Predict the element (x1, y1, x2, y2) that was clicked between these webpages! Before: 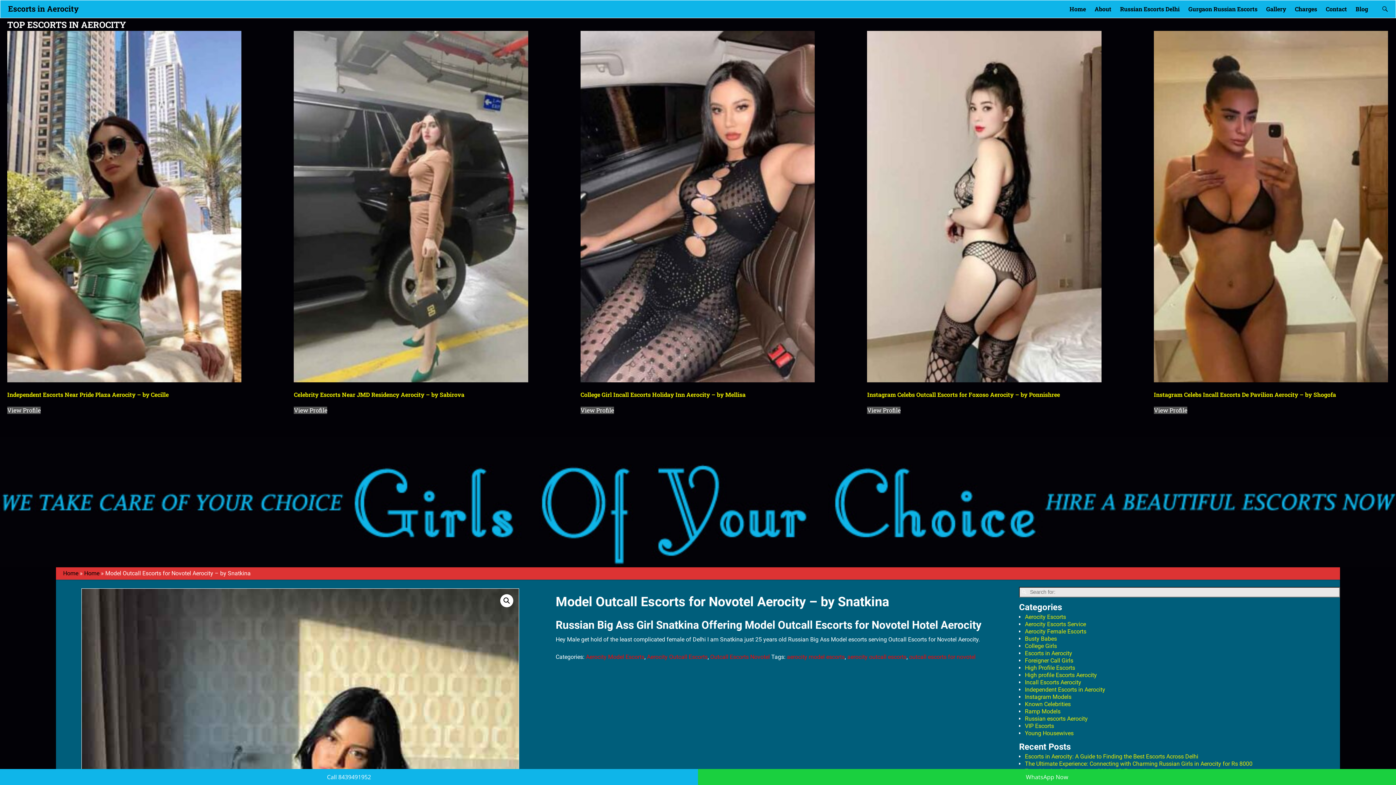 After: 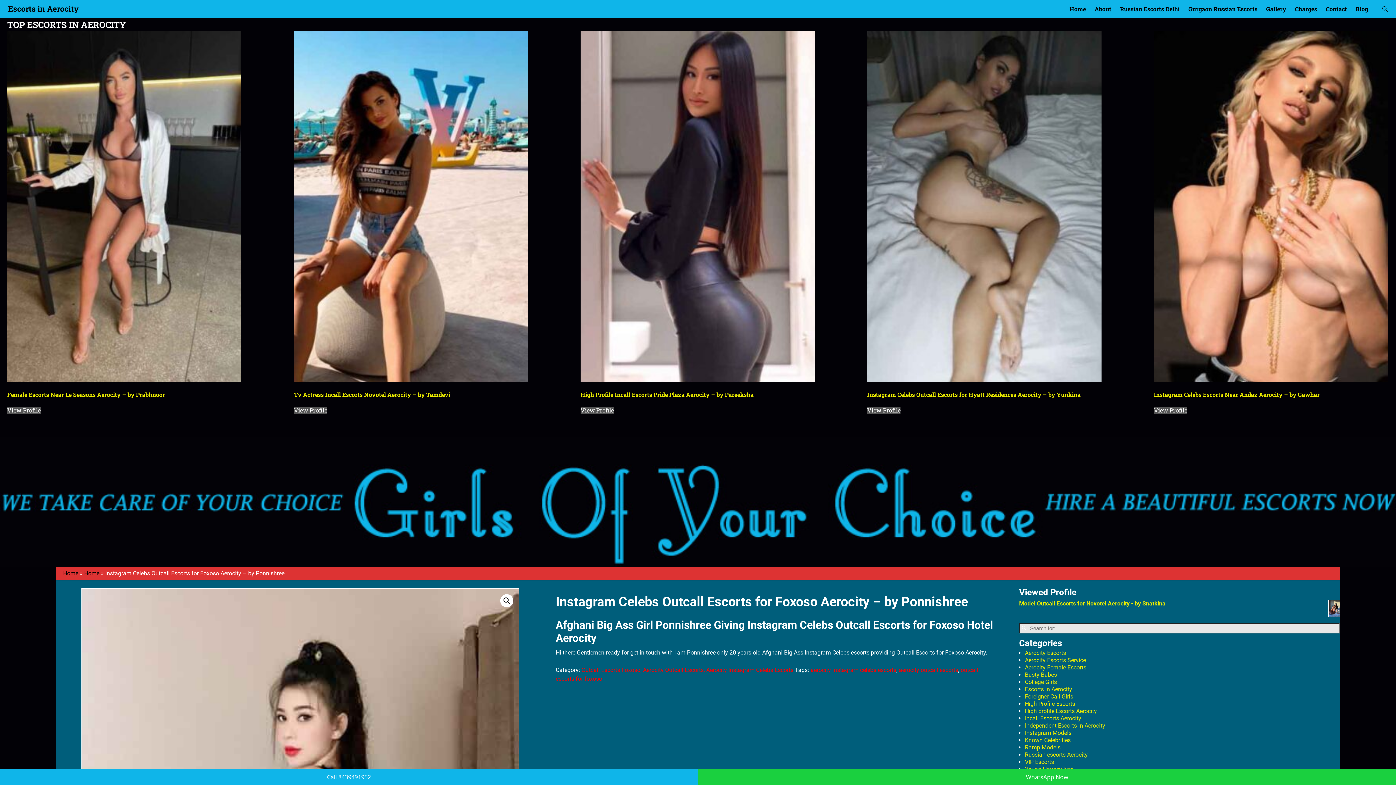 Action: bbox: (867, 31, 1101, 400) label: Instagram Celebs Outcall Escorts for Foxoso Aerocity – by Ponnishree